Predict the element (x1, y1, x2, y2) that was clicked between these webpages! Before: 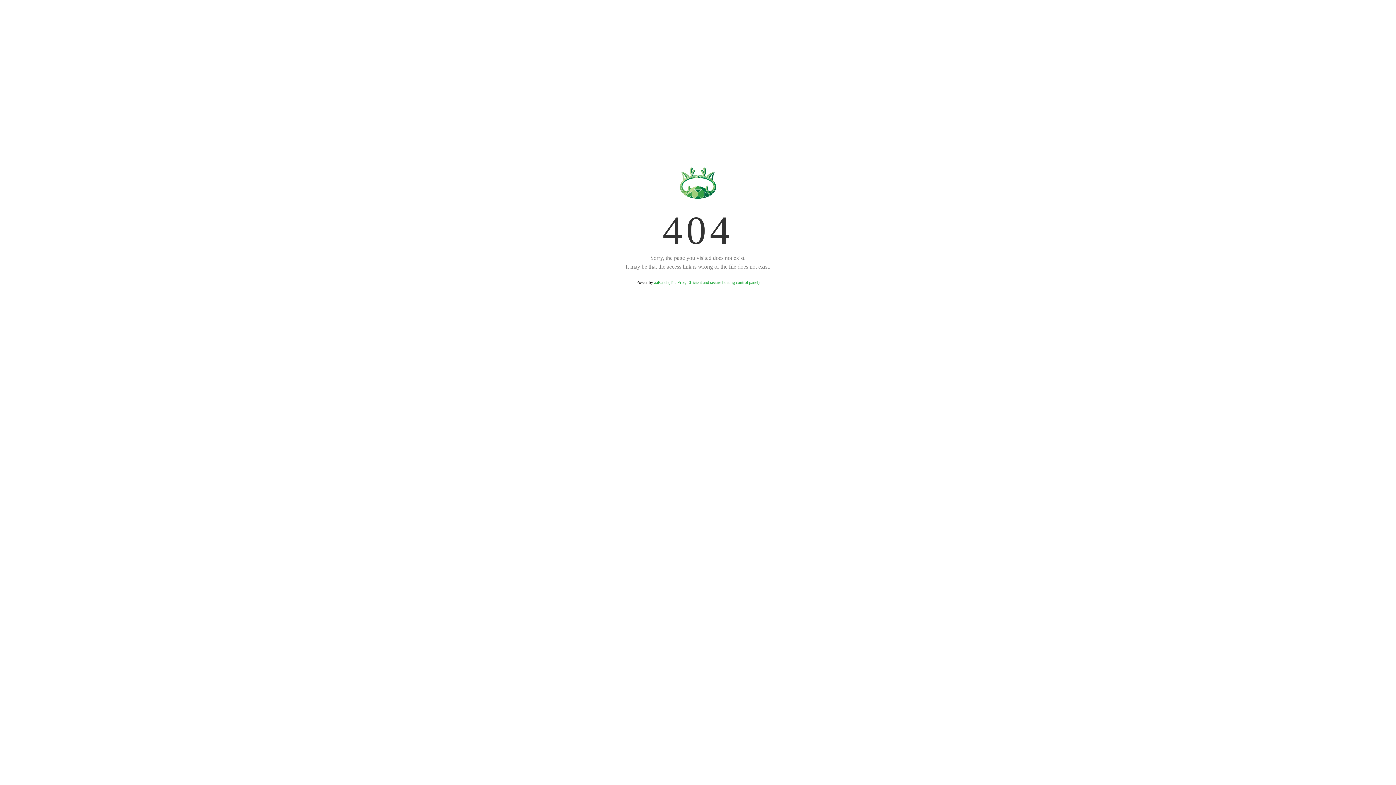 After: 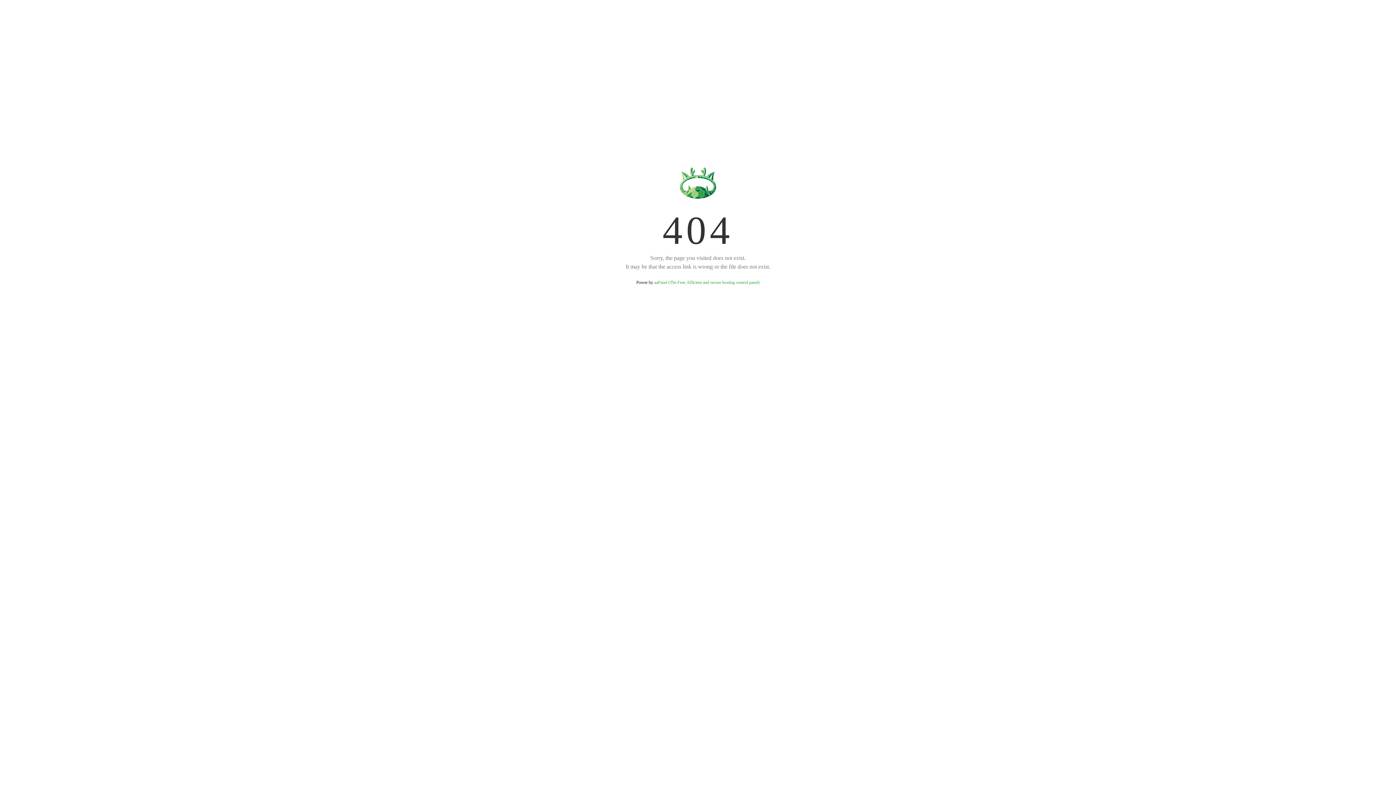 Action: label: aaPanel (The Free, Efficient and secure hosting control panel) bbox: (654, 280, 759, 285)